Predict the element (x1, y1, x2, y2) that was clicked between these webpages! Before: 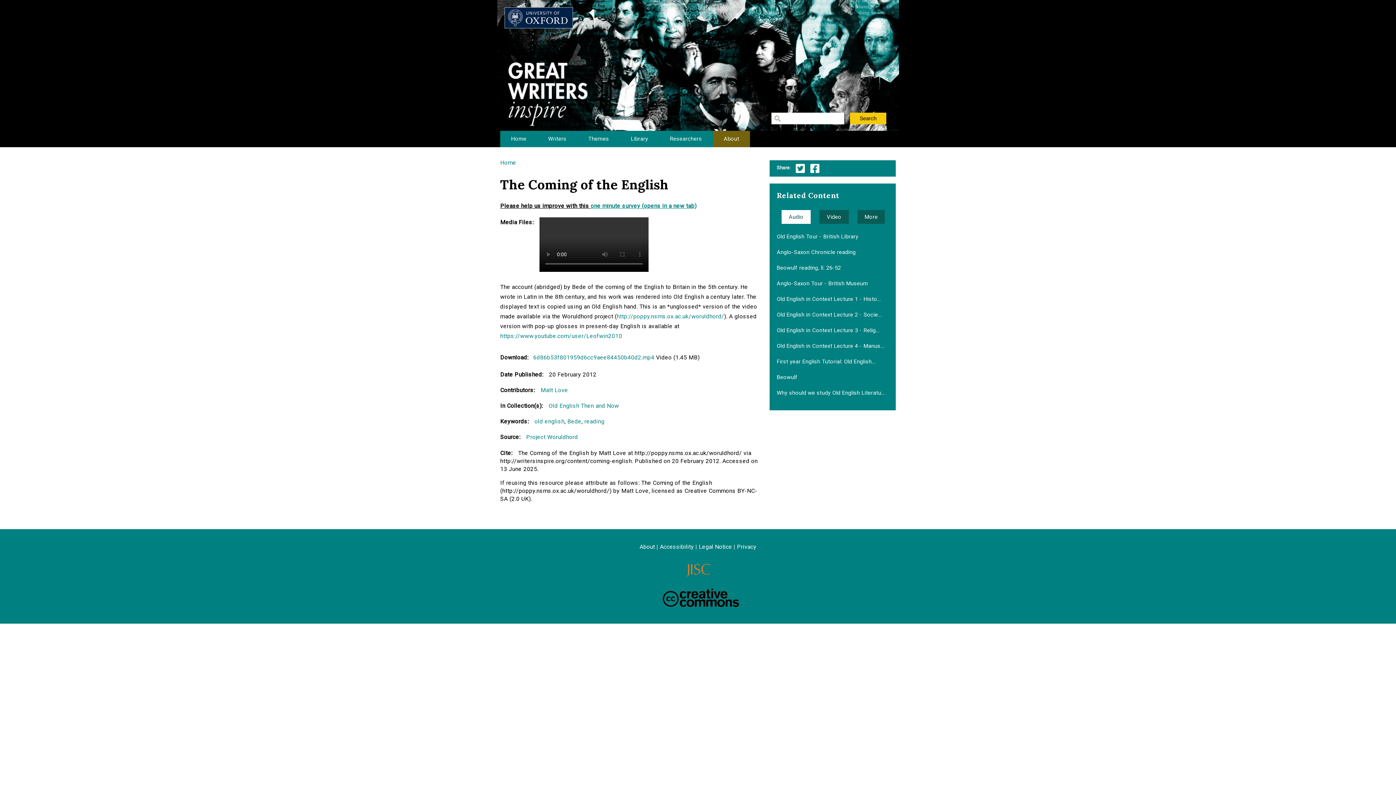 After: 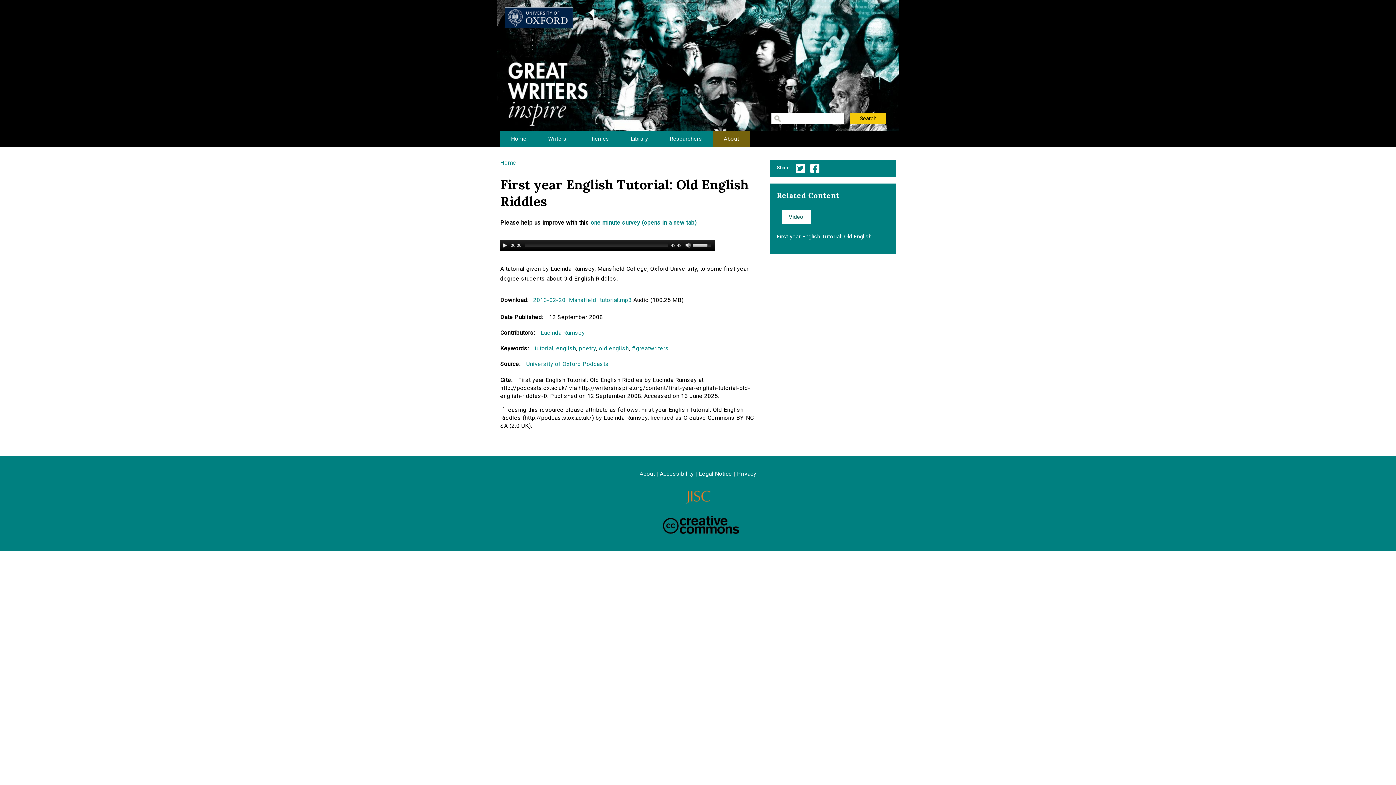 Action: label: First year English Tutorial: Old English... bbox: (774, 354, 878, 368)